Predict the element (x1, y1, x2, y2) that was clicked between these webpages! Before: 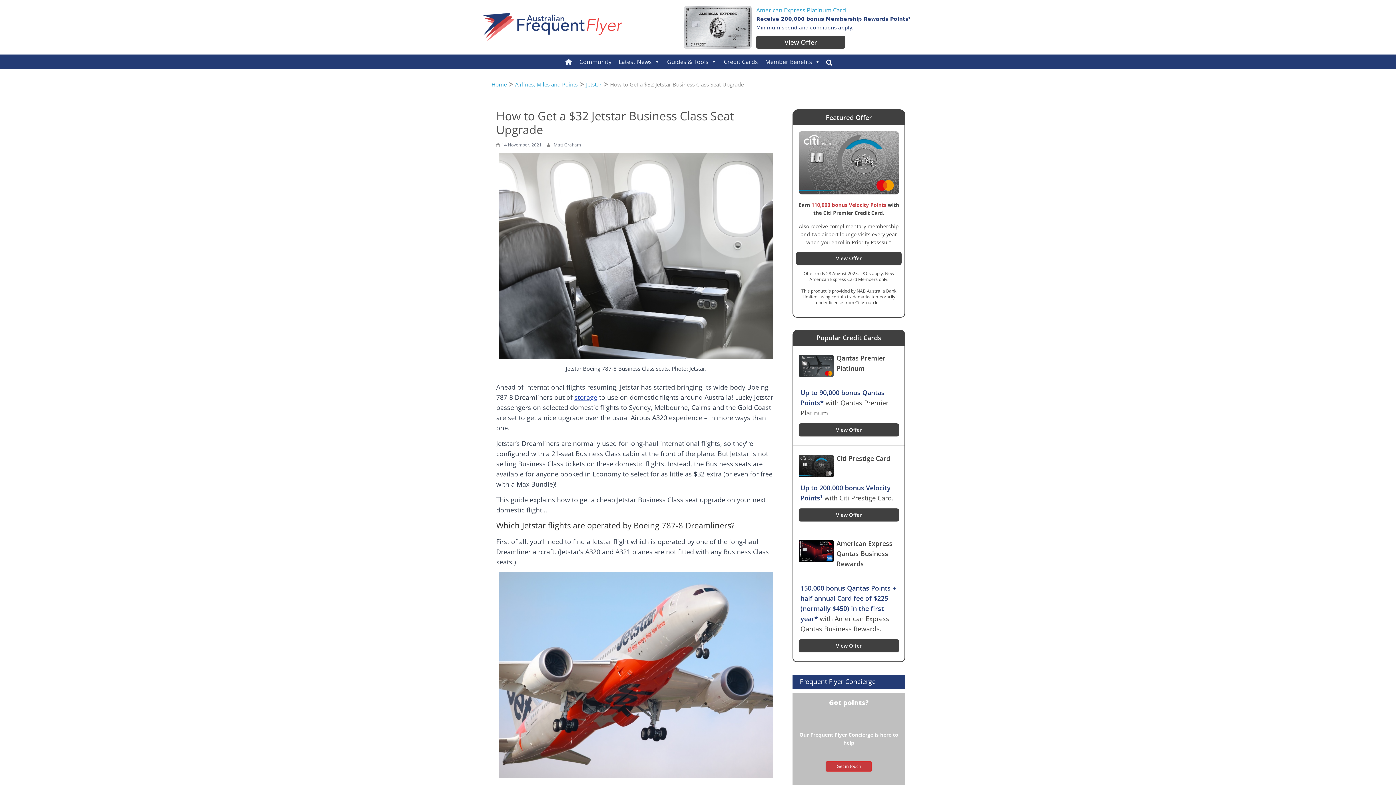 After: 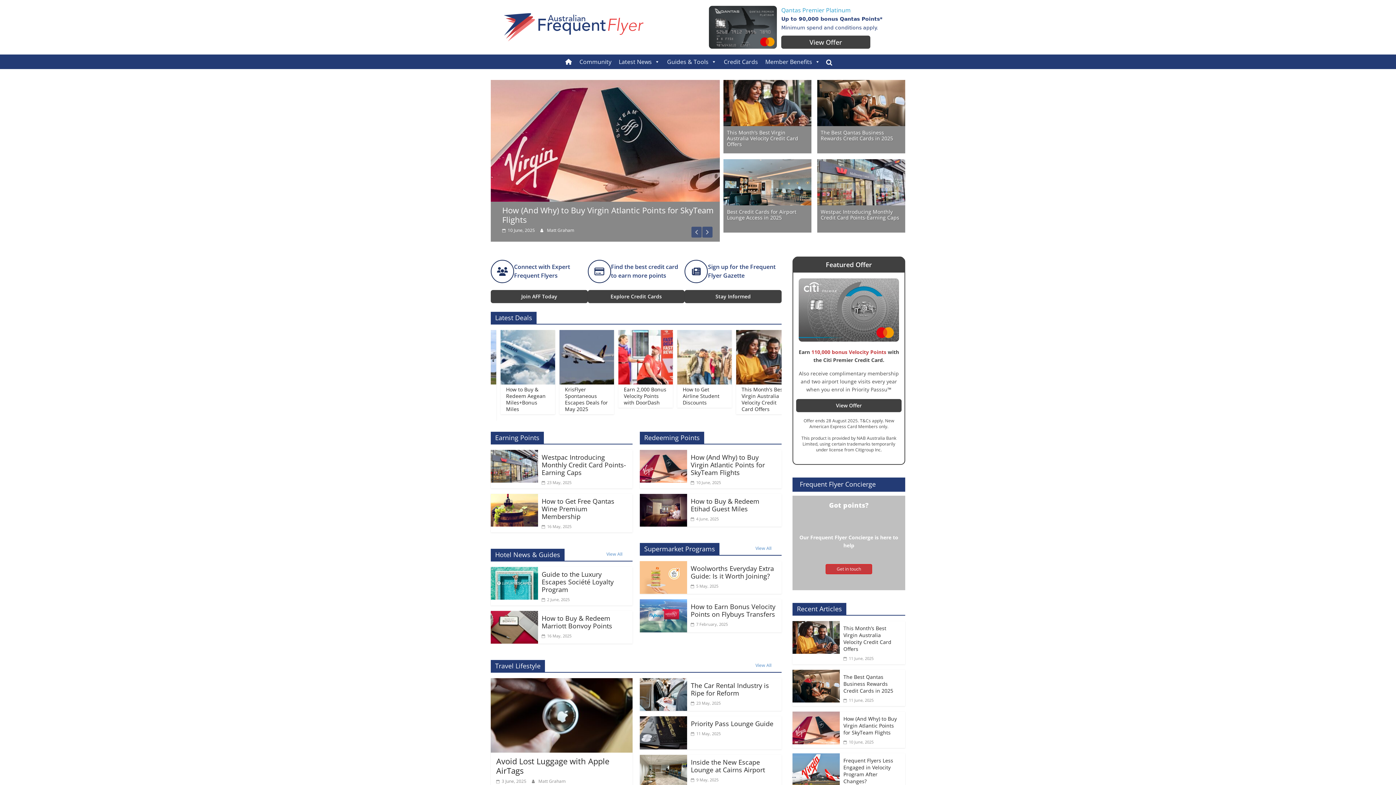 Action: label: Home bbox: (561, 54, 576, 69)